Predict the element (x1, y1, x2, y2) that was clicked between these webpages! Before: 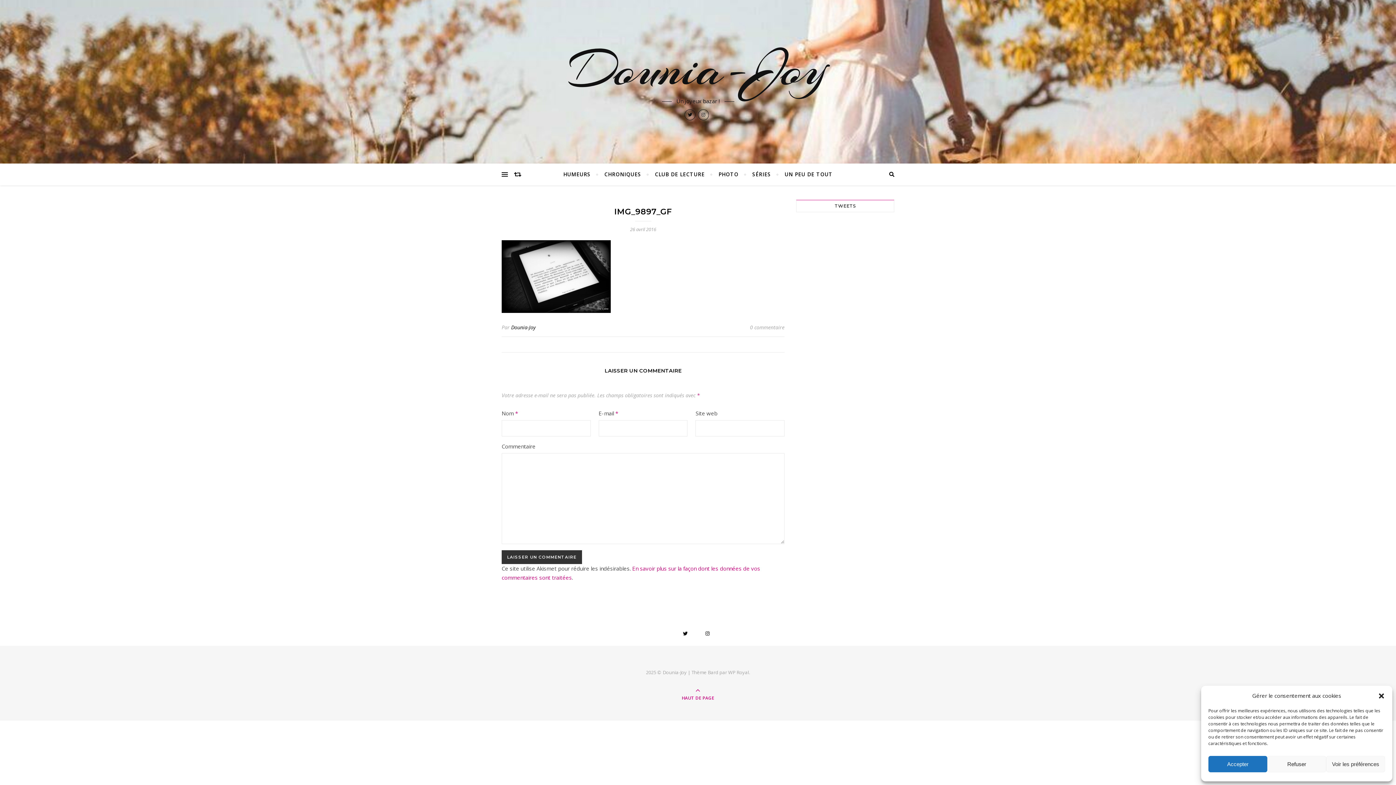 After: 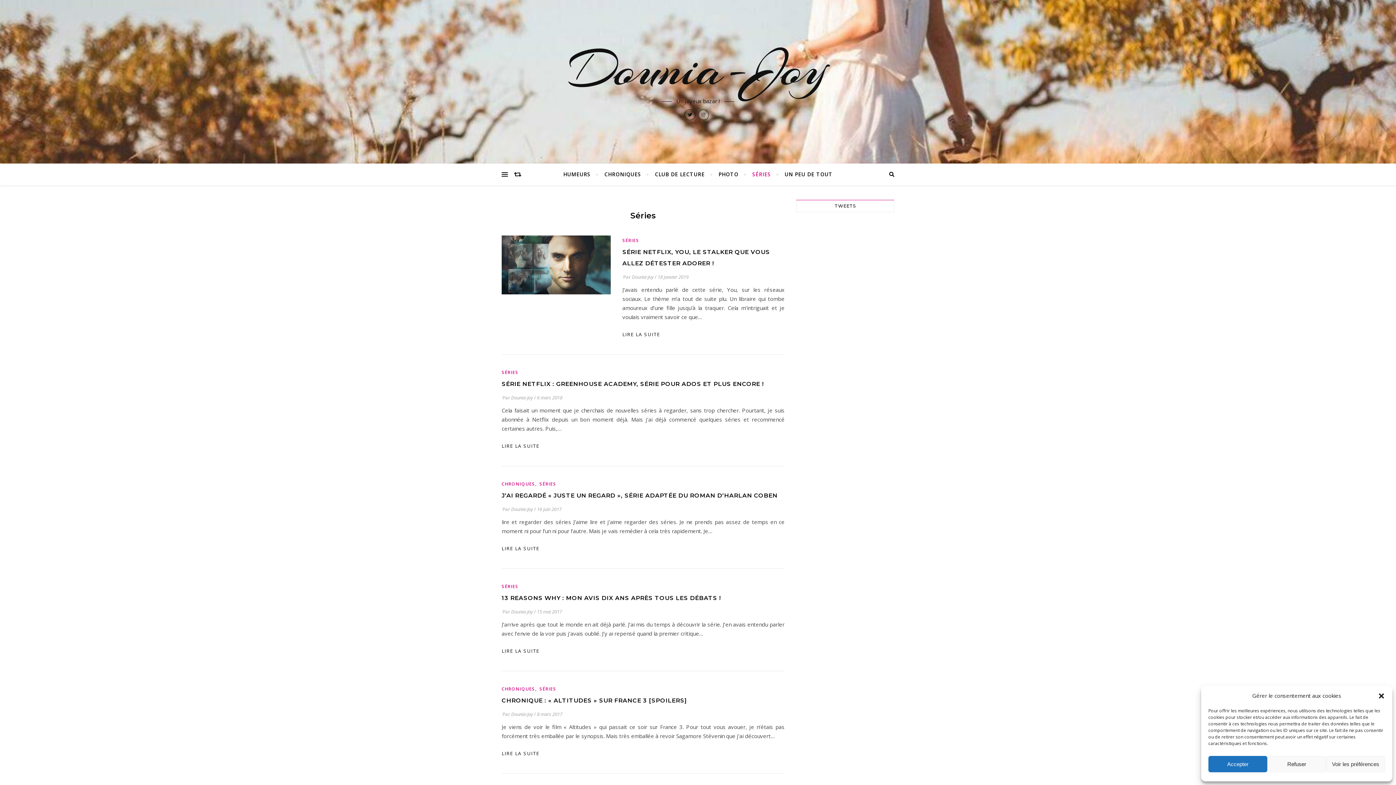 Action: label: SÉRIES bbox: (746, 163, 777, 185)